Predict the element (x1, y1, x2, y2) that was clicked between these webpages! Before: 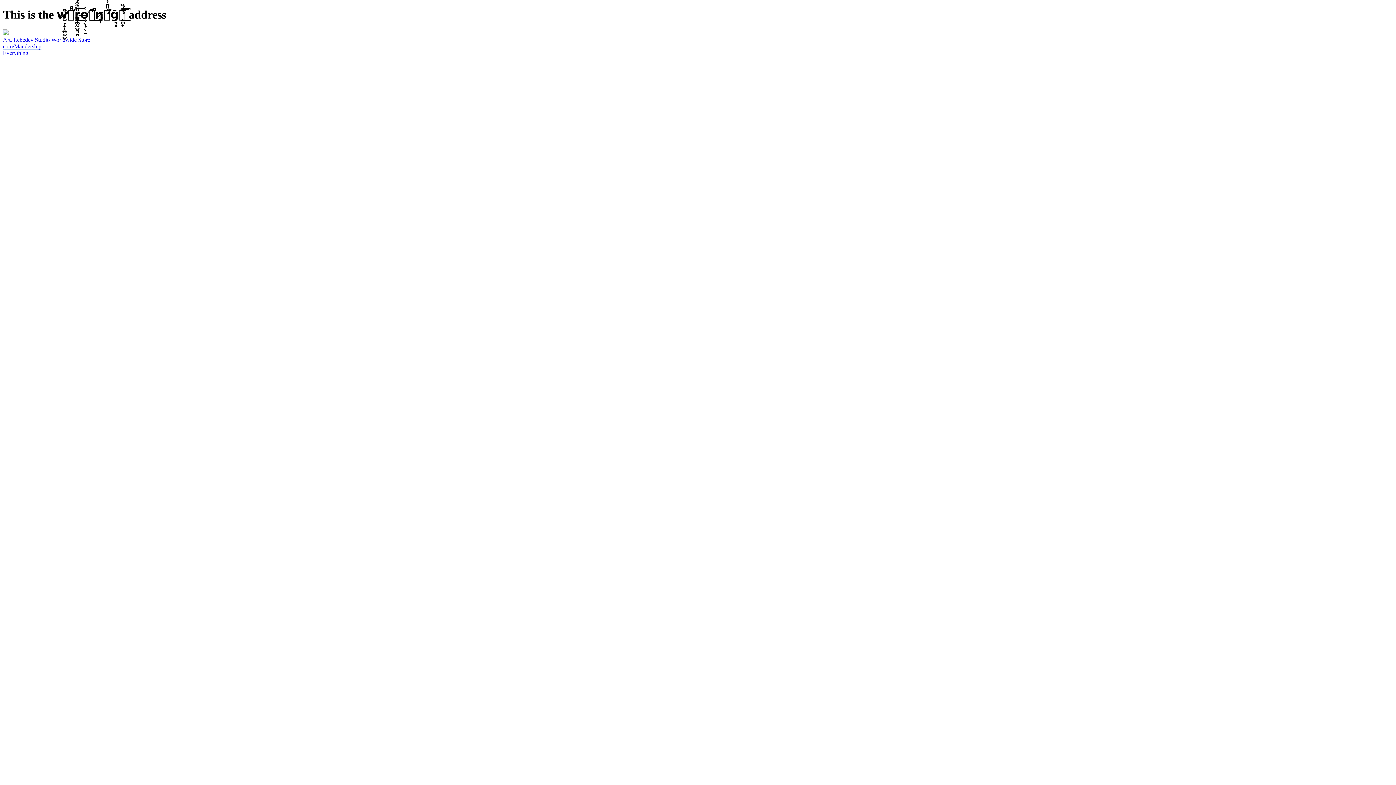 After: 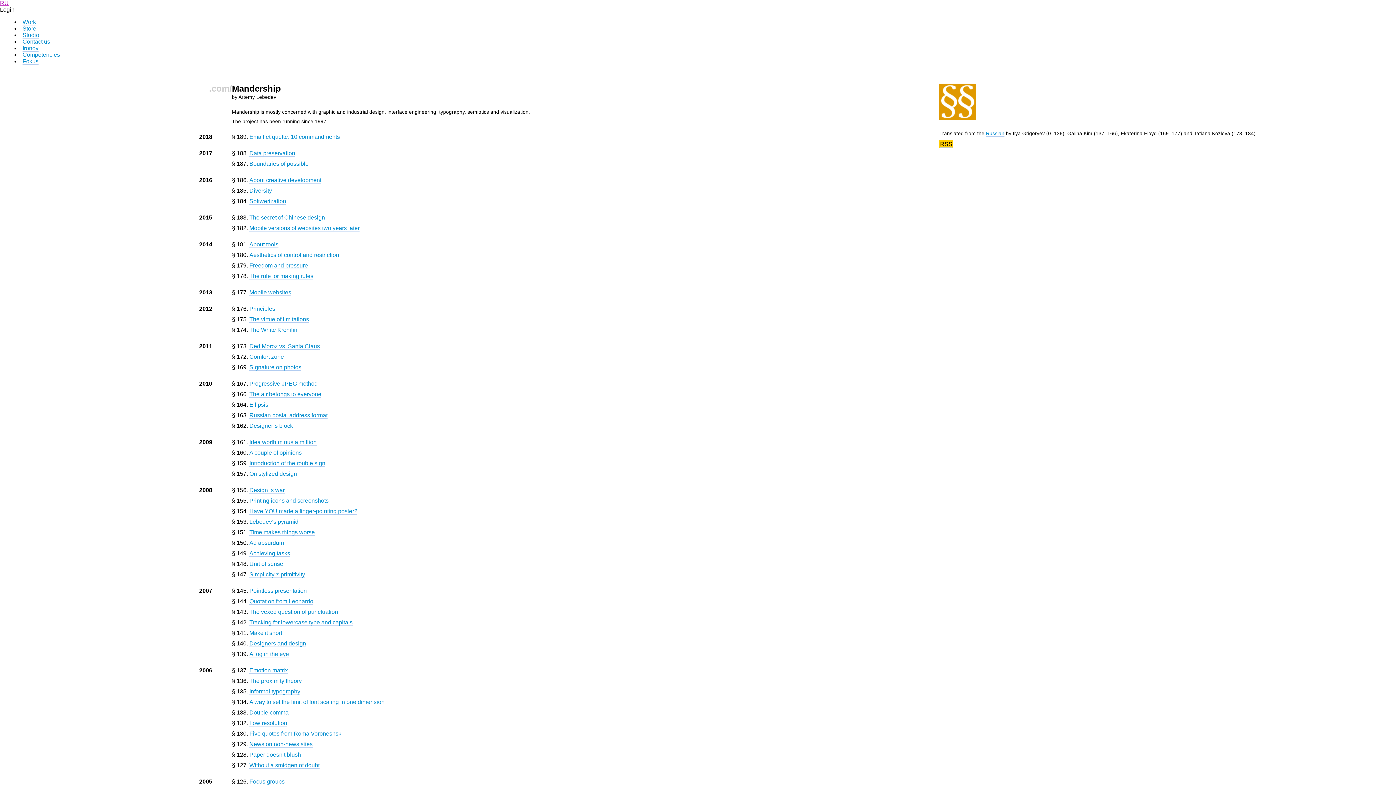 Action: bbox: (2, 43, 41, 49) label: com/Mandership